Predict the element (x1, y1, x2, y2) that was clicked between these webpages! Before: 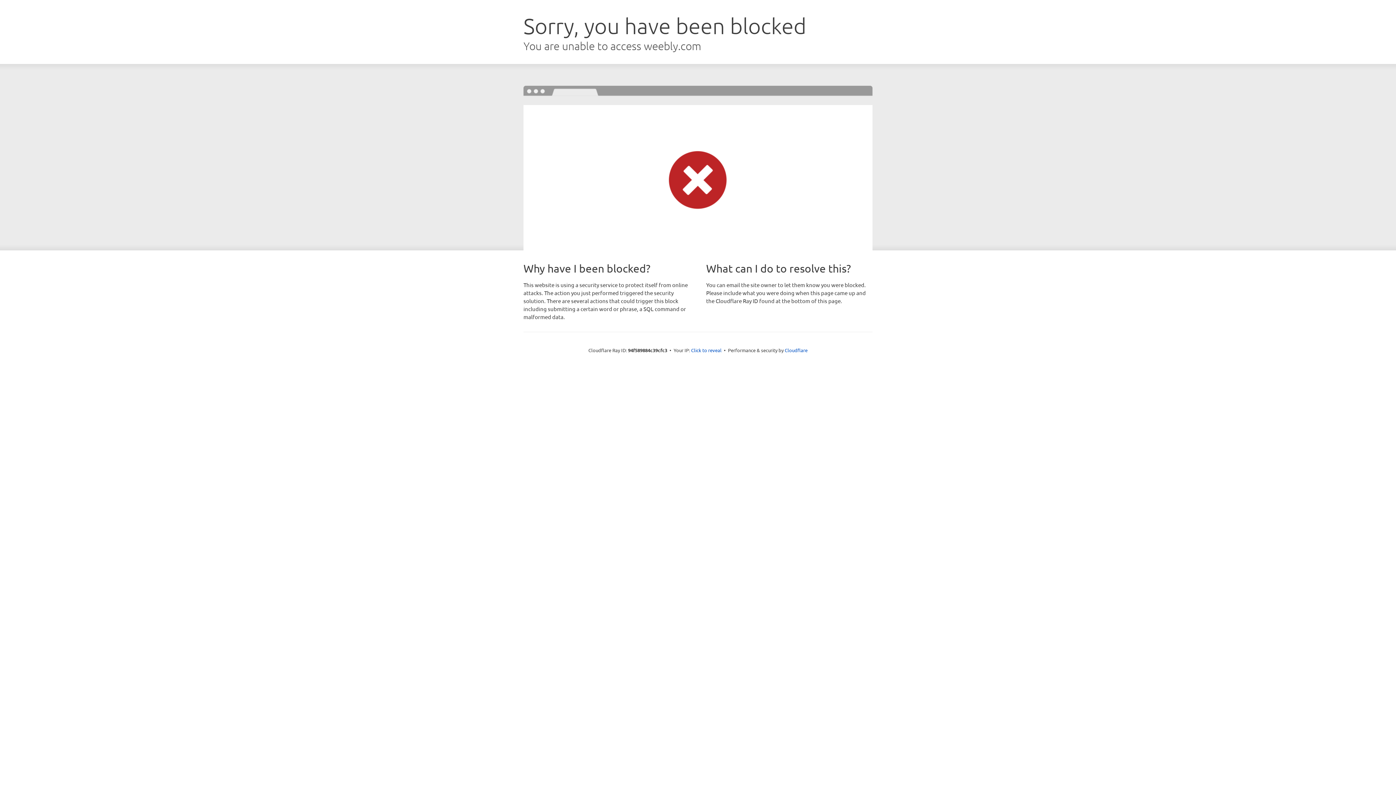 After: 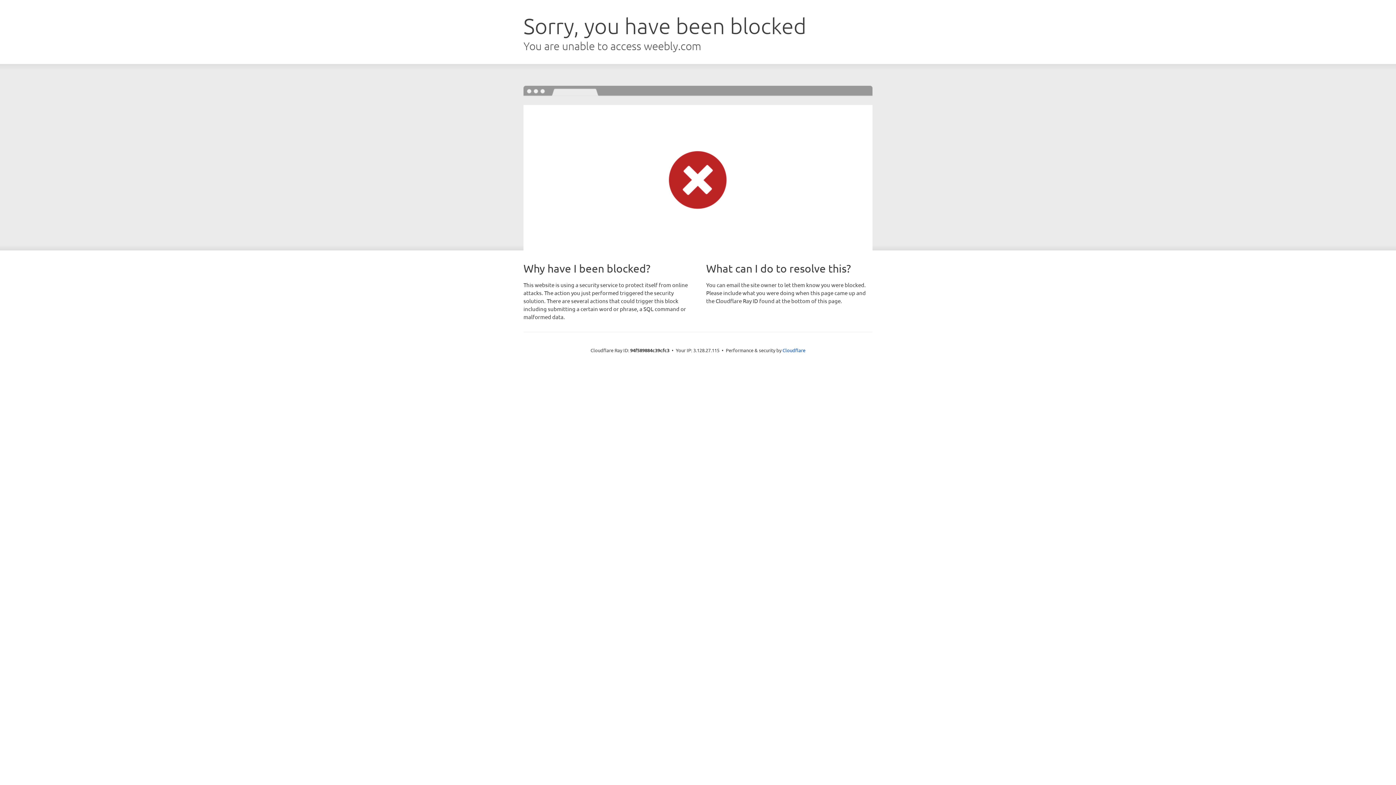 Action: bbox: (691, 346, 721, 353) label: Click to reveal